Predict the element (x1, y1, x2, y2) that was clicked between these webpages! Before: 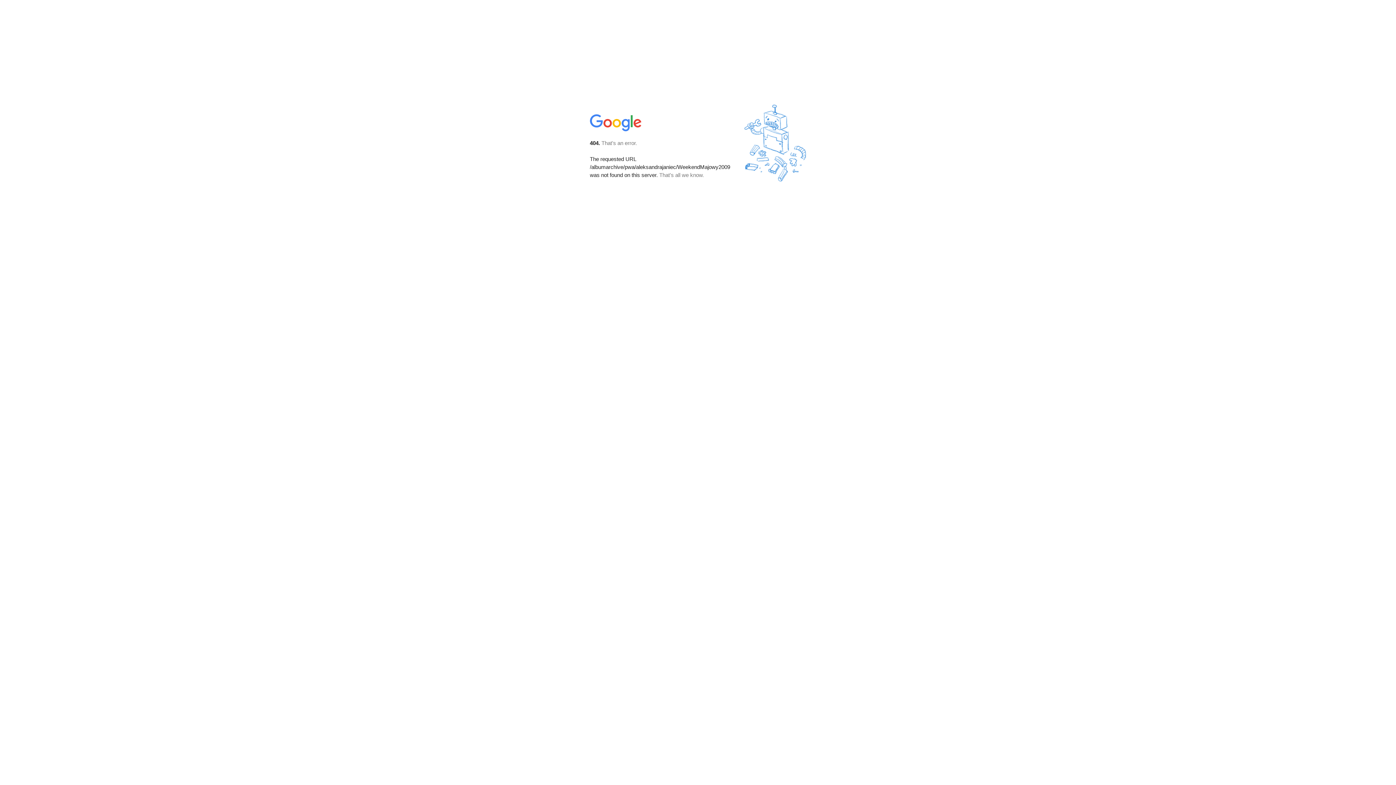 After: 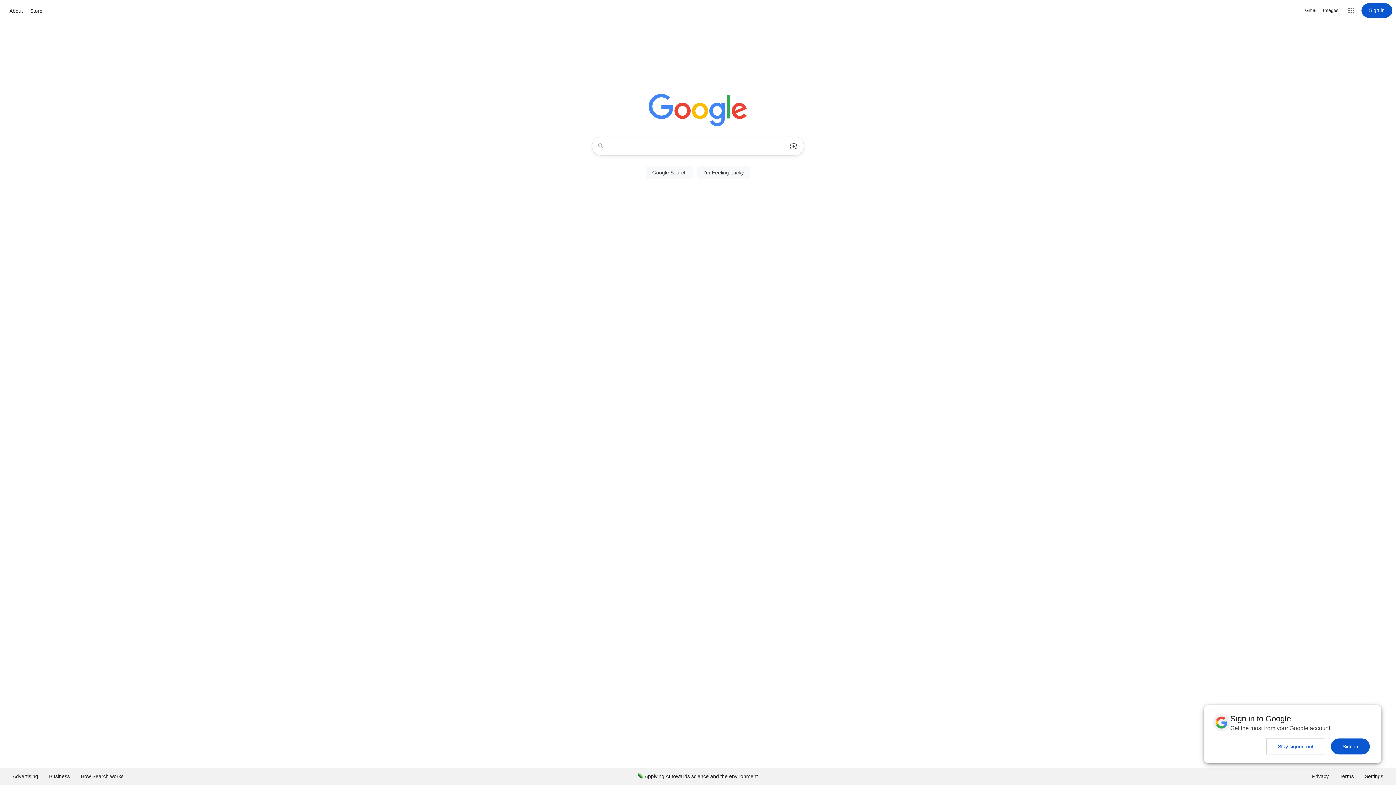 Action: bbox: (590, 127, 642, 134)